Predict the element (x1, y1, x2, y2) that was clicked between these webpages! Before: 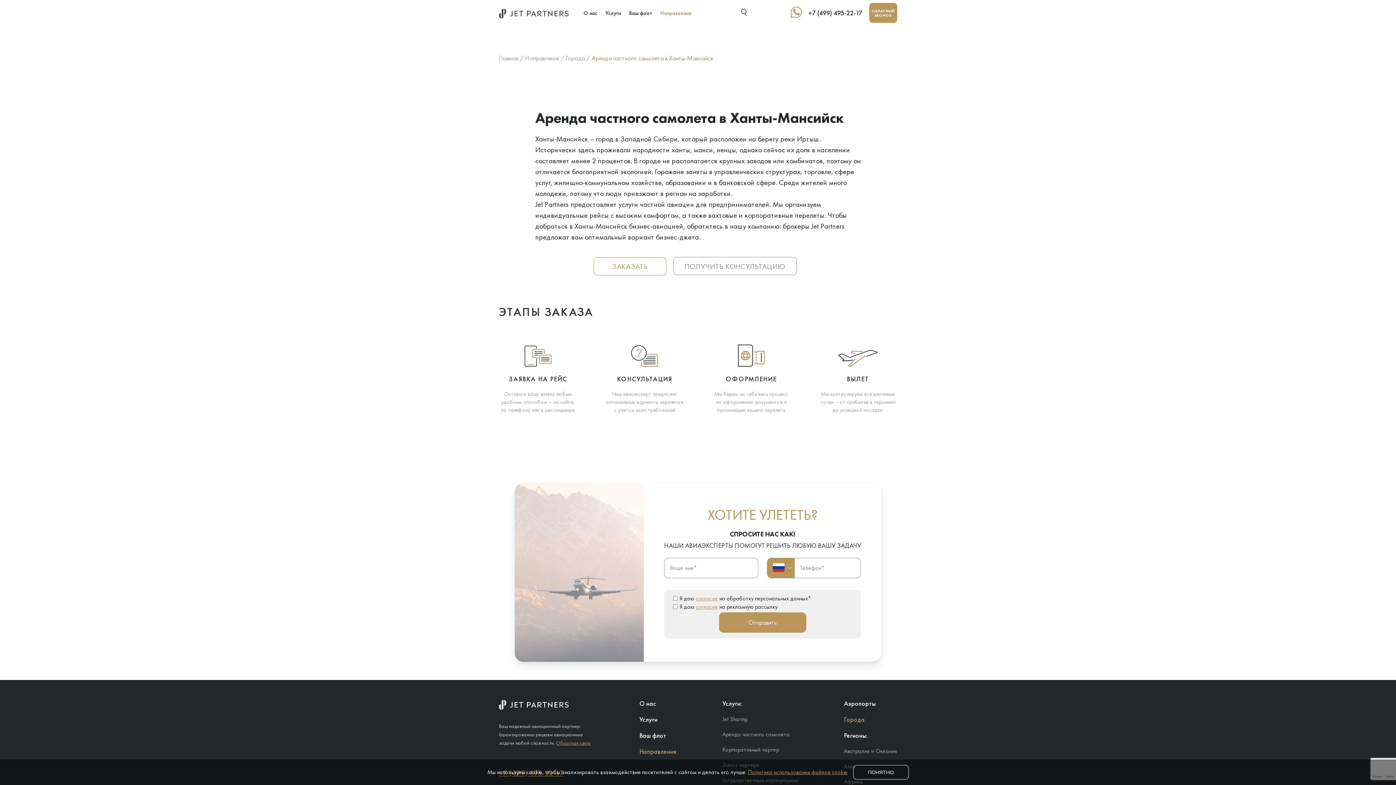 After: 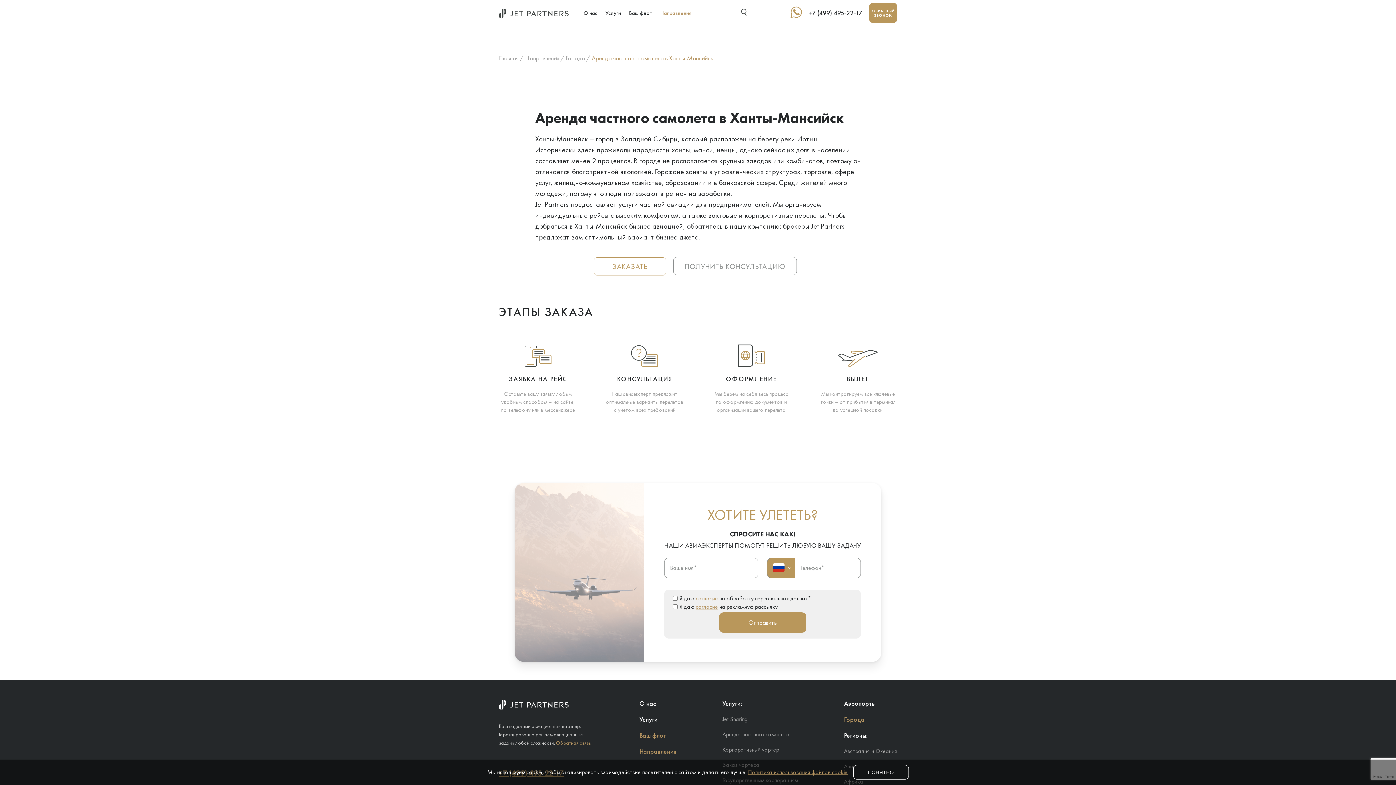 Action: bbox: (639, 731, 666, 739) label: Ваш флот